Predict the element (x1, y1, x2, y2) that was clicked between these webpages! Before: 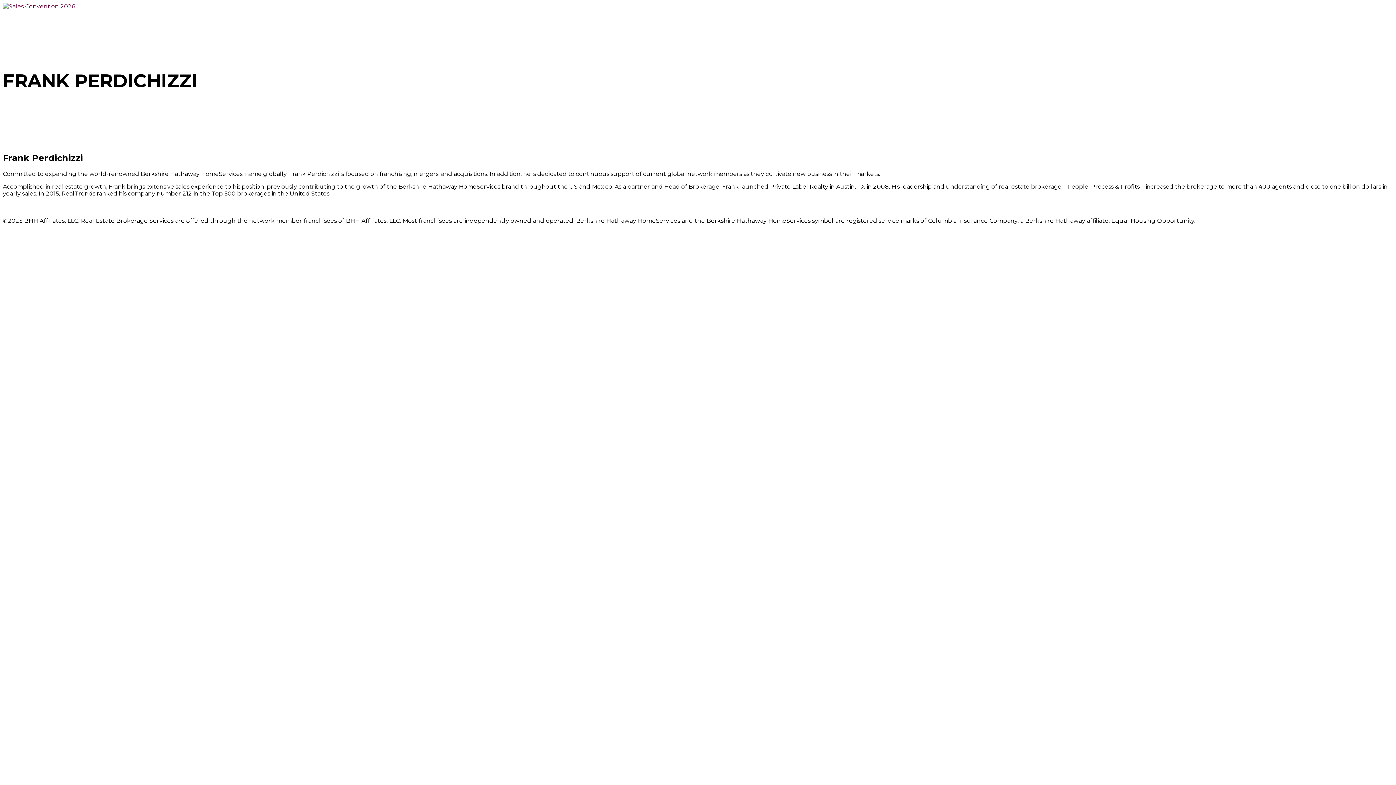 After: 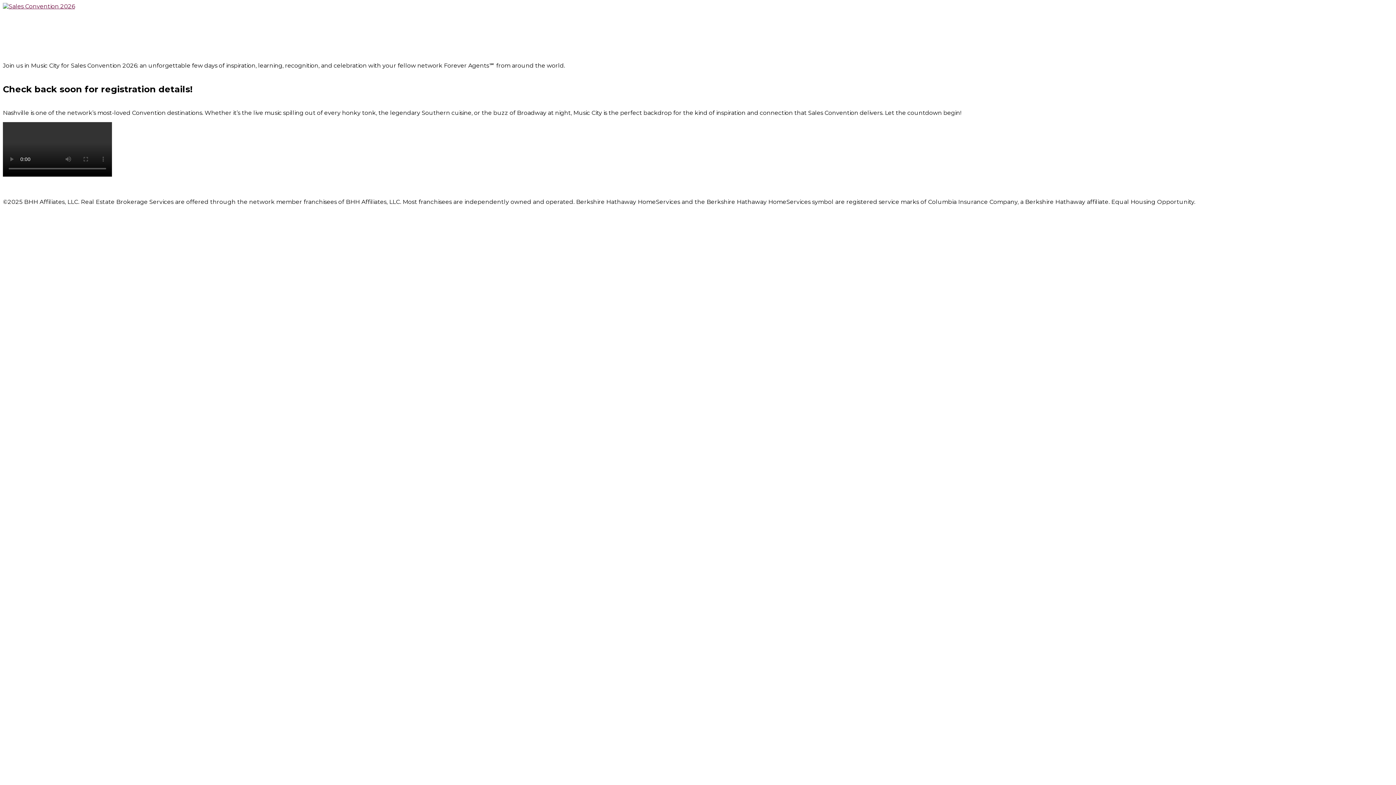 Action: bbox: (2, 2, 74, 9)